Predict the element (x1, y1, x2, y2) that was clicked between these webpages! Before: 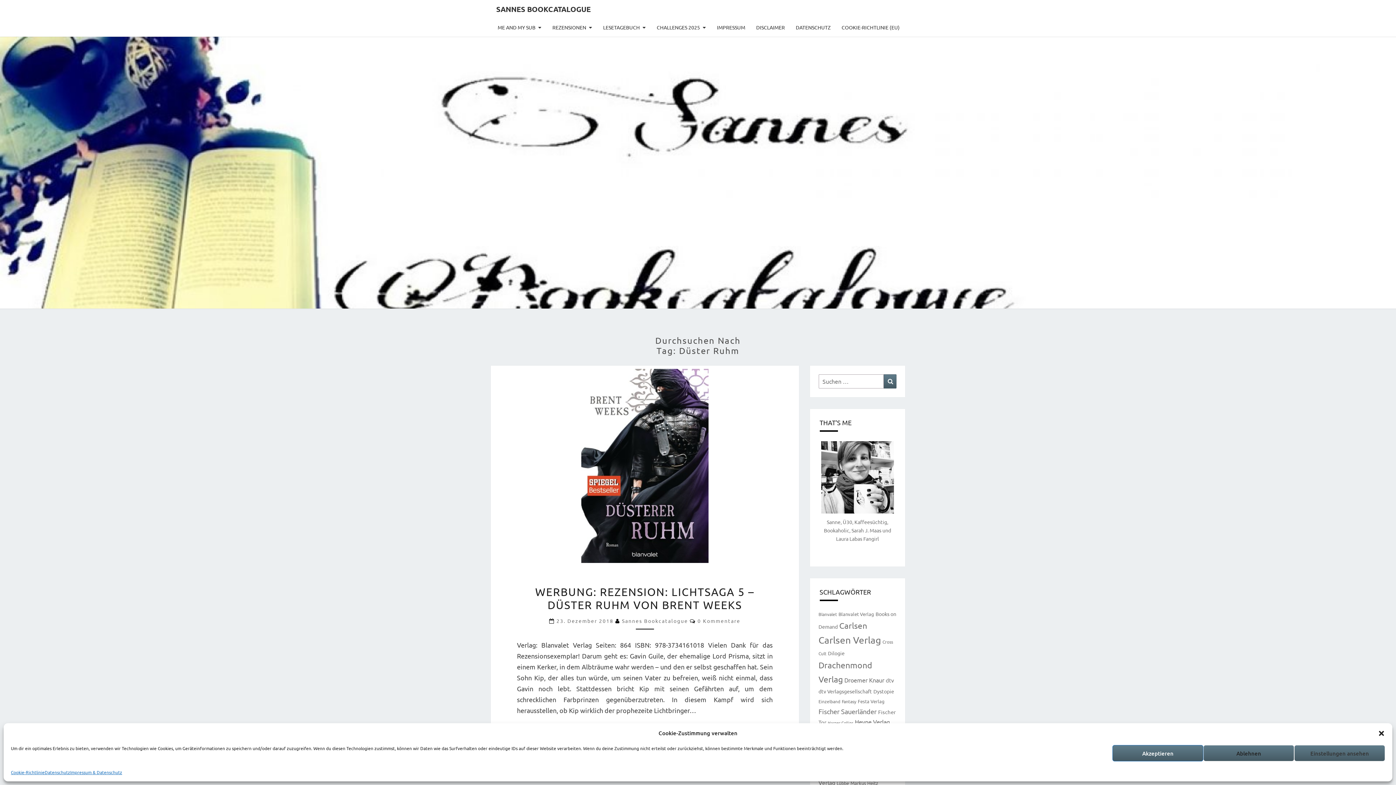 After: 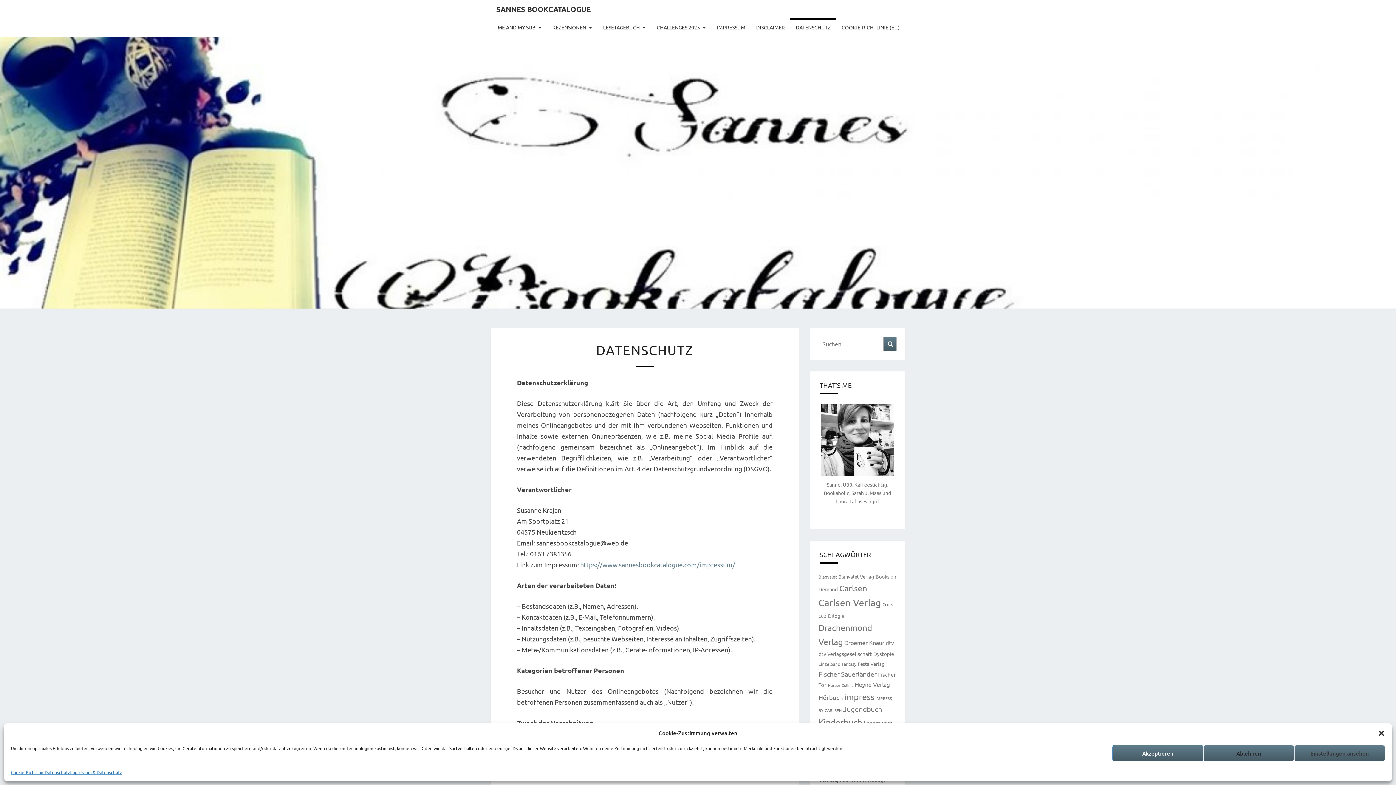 Action: bbox: (790, 18, 836, 36) label: DATENSCHUTZ